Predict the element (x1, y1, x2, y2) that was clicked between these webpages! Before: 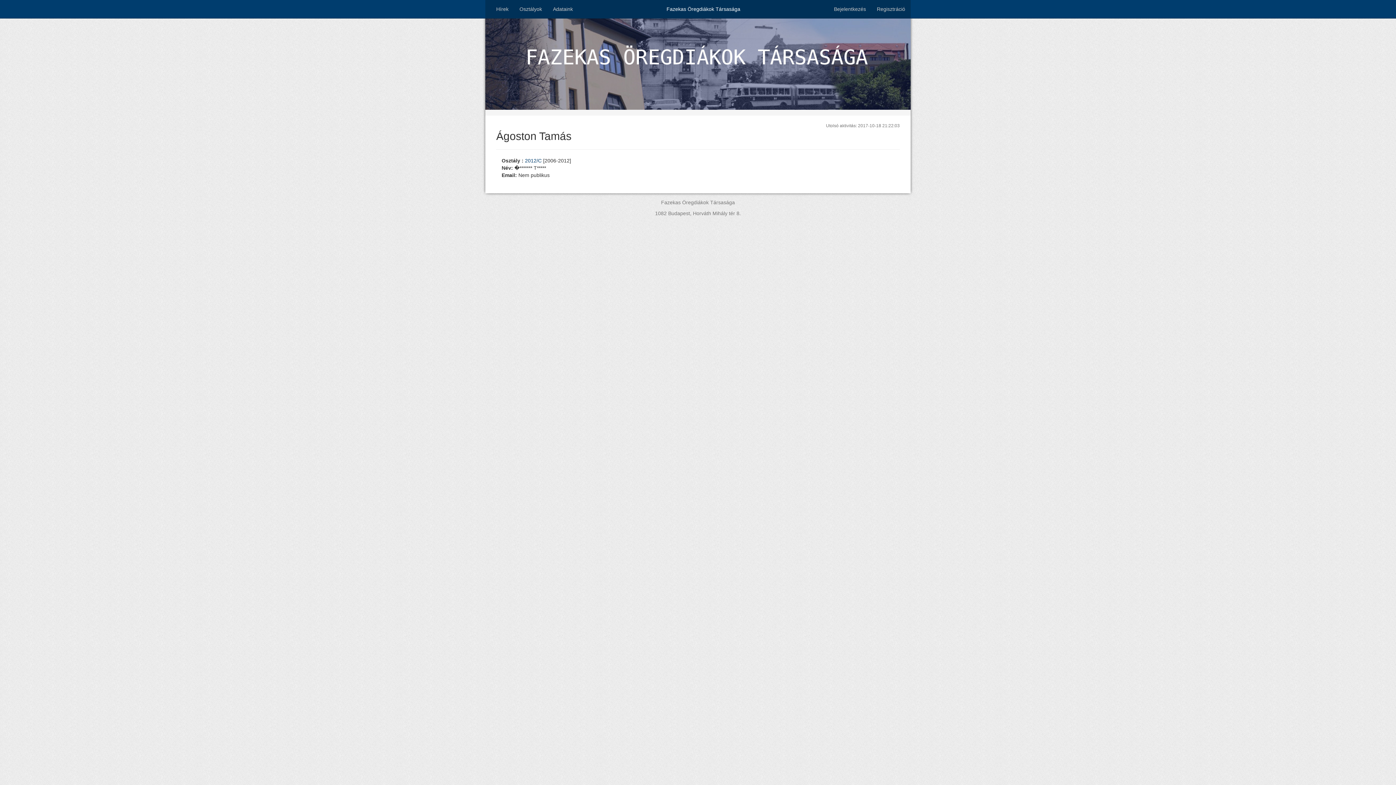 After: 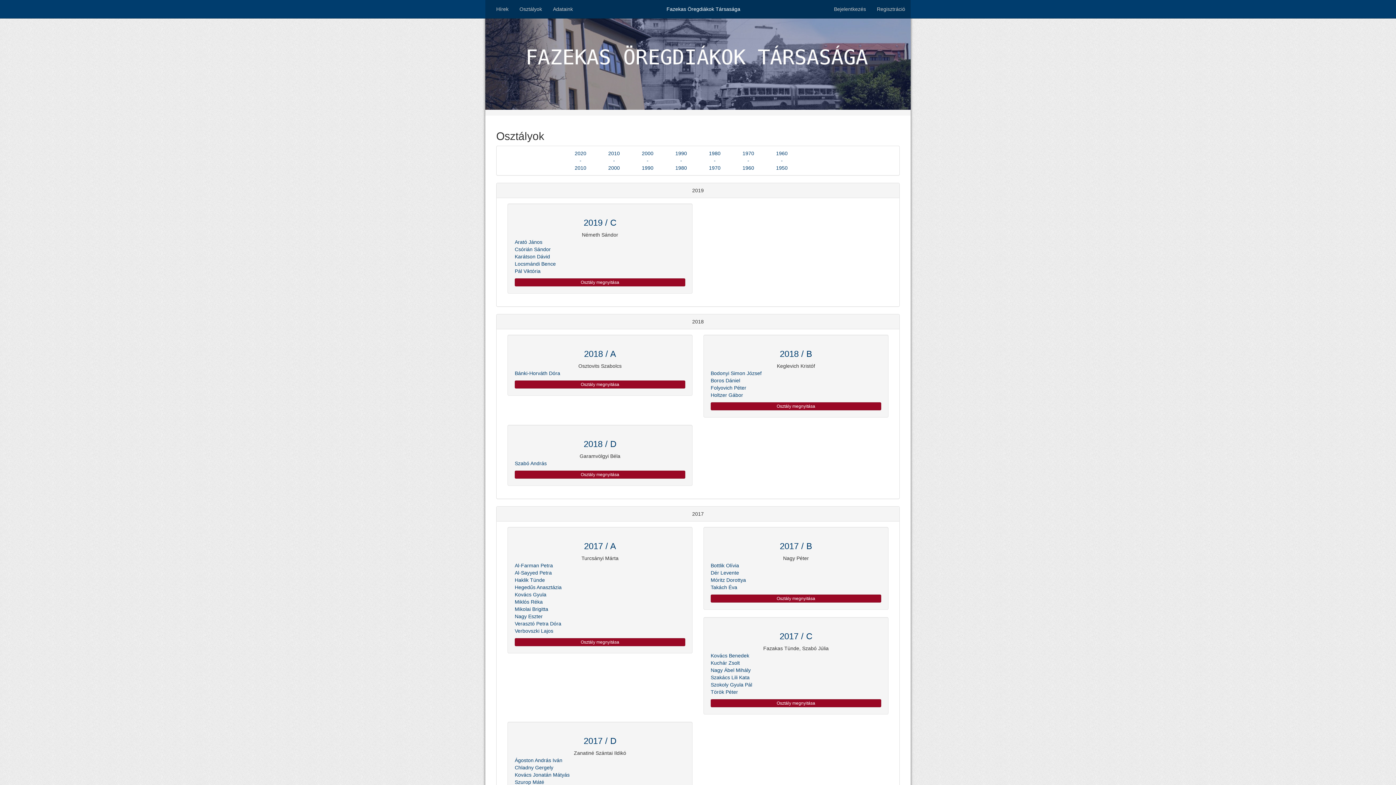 Action: label: Osztályok bbox: (514, 0, 547, 18)